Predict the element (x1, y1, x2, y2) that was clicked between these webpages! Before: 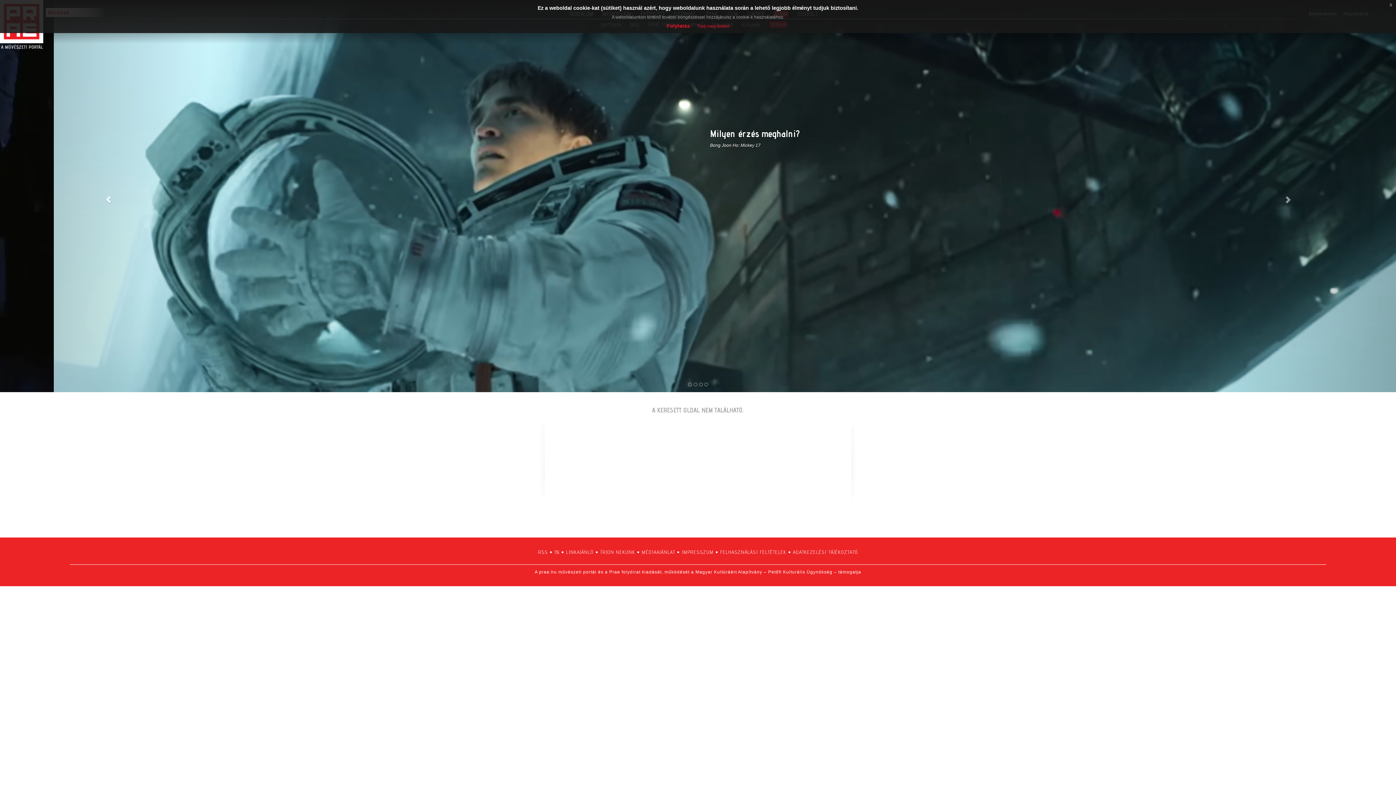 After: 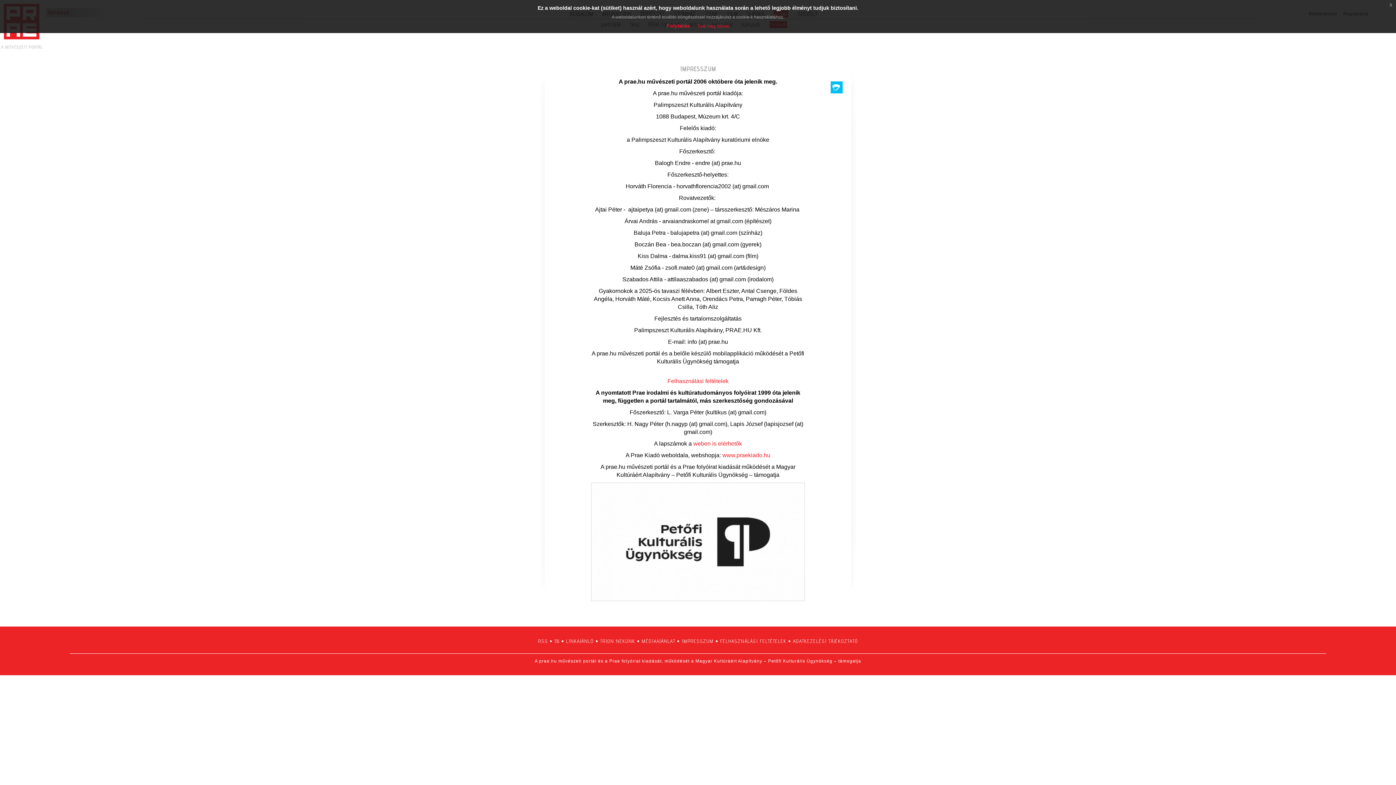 Action: label: IMPRESSZUM bbox: (681, 549, 713, 555)